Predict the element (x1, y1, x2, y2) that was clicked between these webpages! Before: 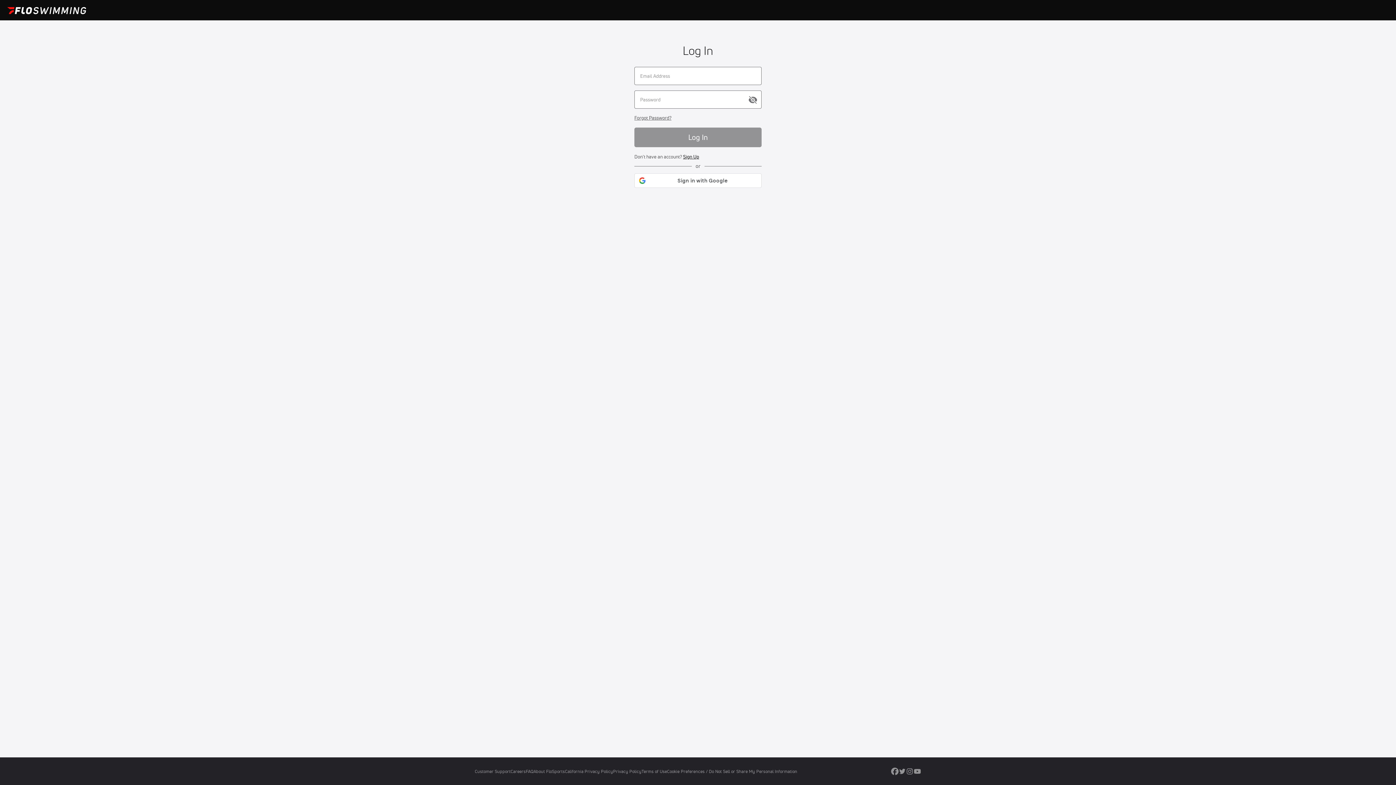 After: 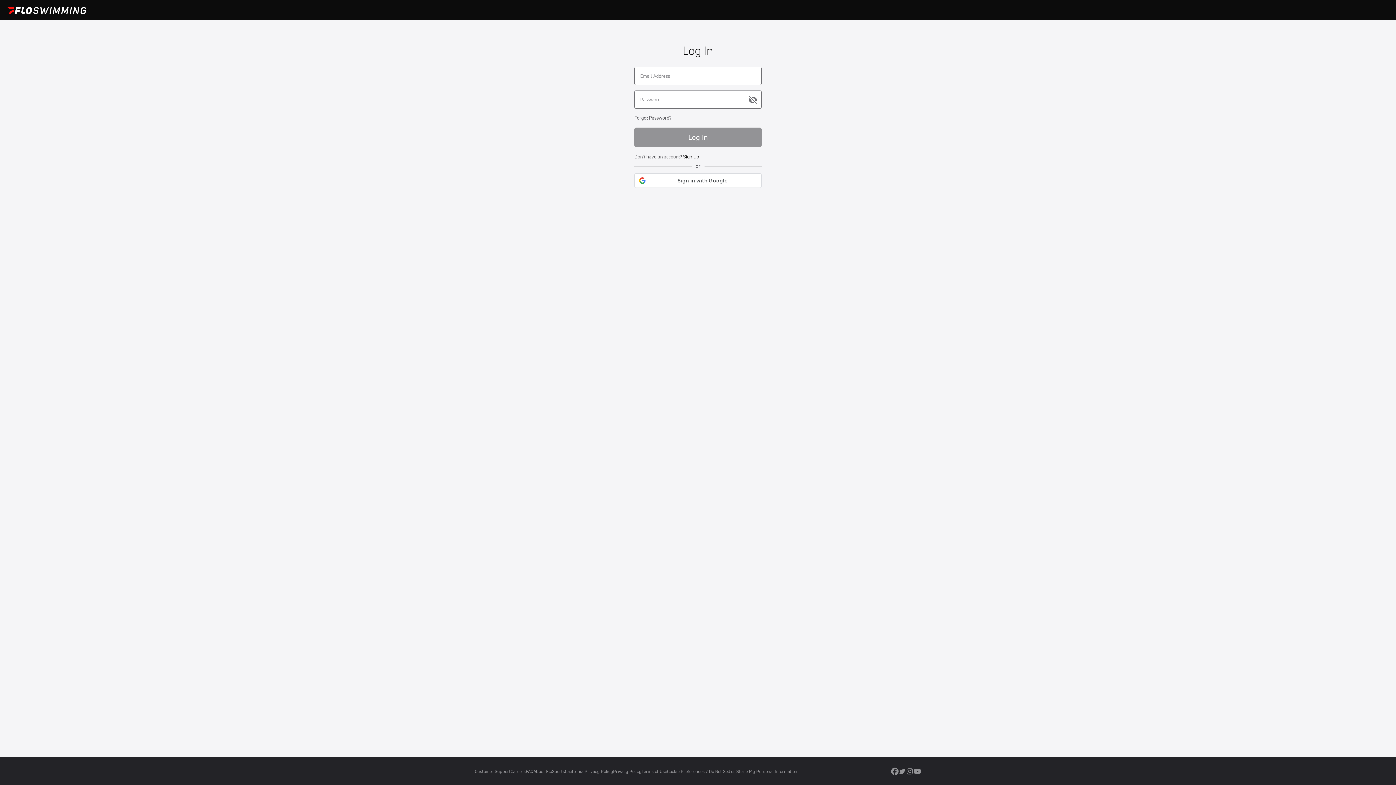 Action: label: California Privacy Policy bbox: (565, 769, 613, 774)